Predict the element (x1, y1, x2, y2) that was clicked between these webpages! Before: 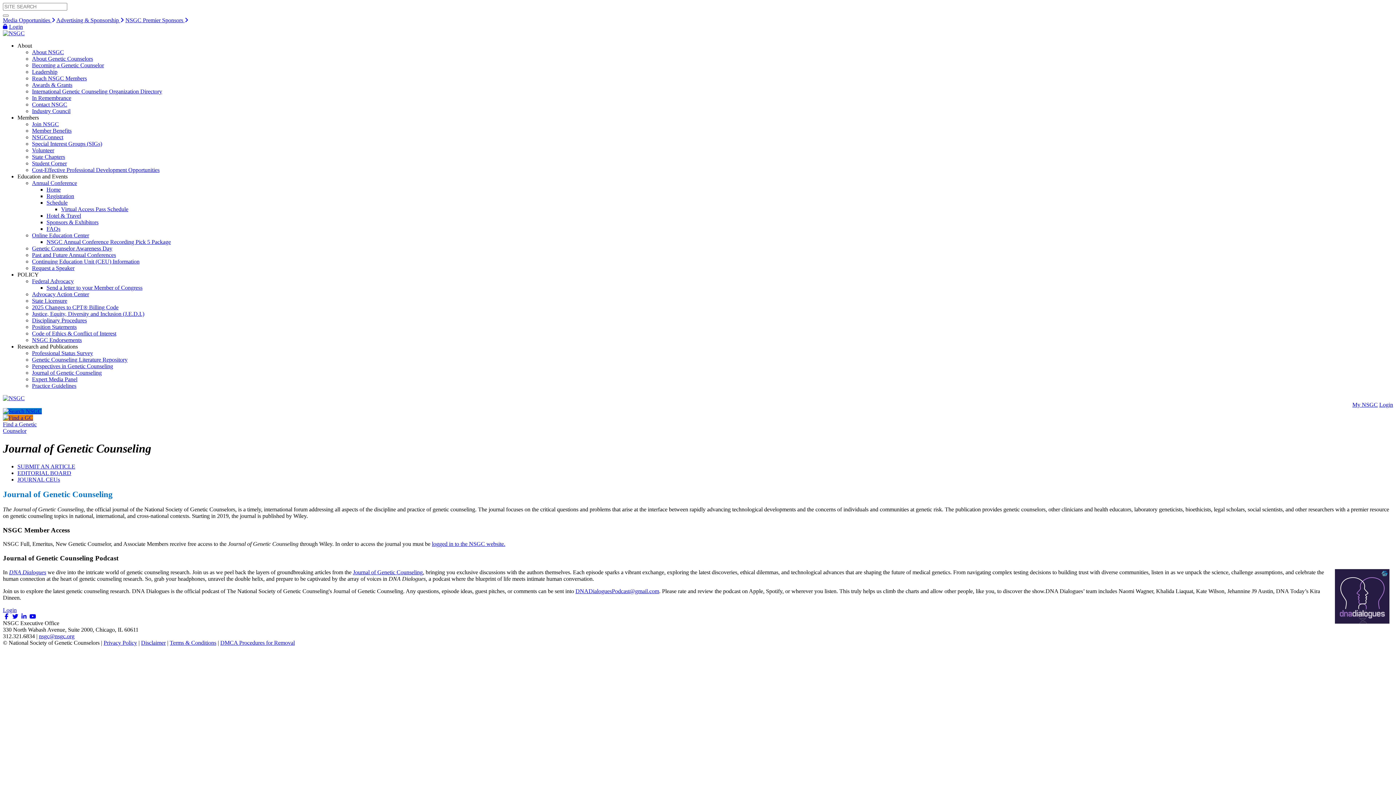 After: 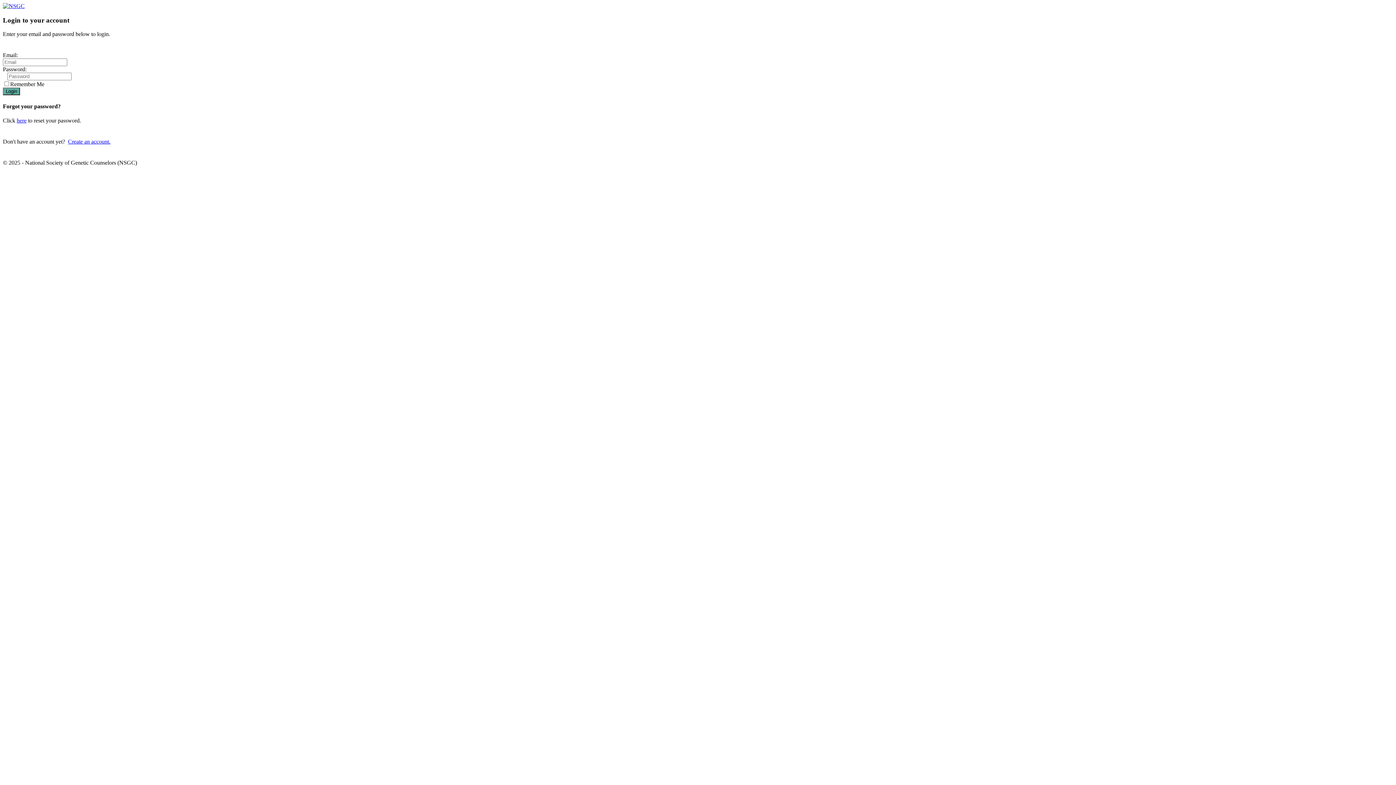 Action: label: logged in to the NSGC website. bbox: (432, 541, 505, 547)